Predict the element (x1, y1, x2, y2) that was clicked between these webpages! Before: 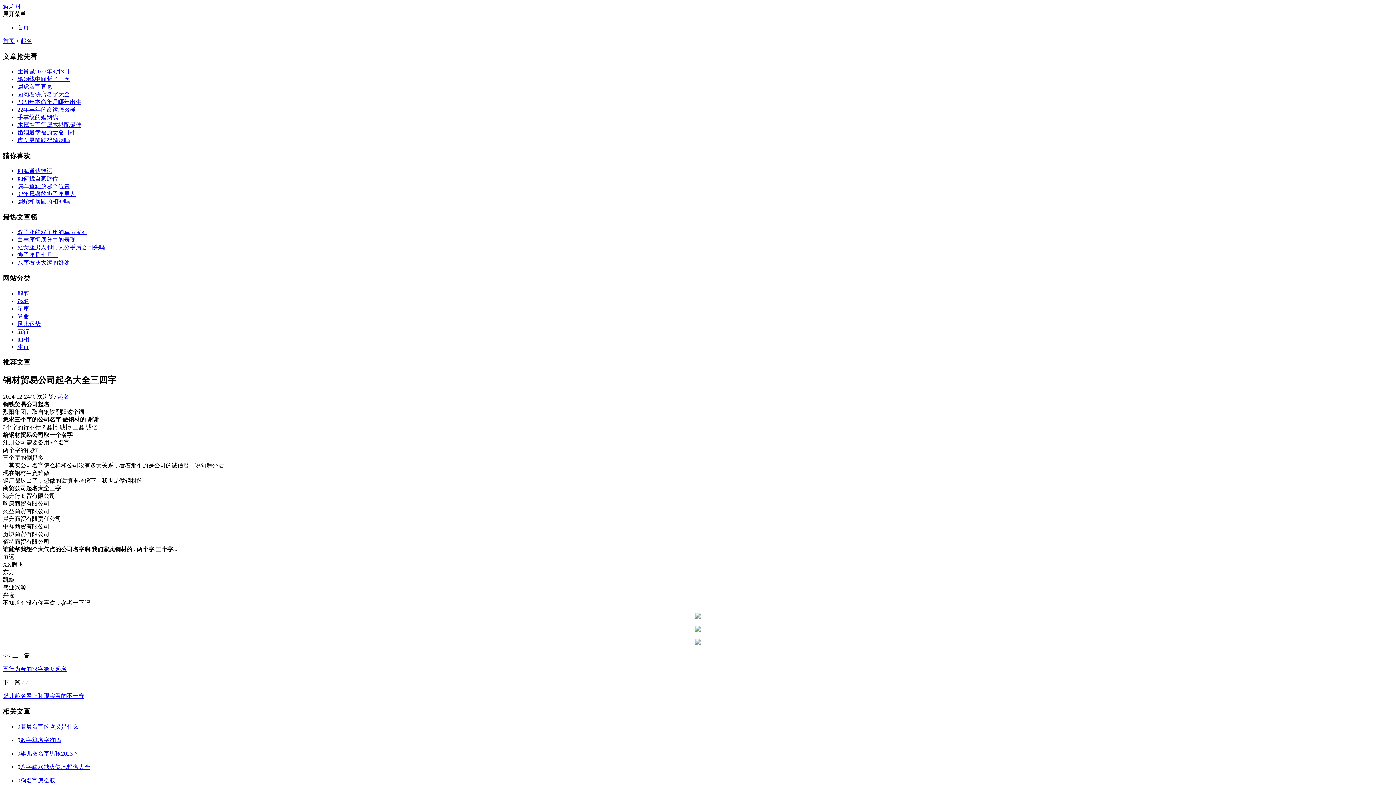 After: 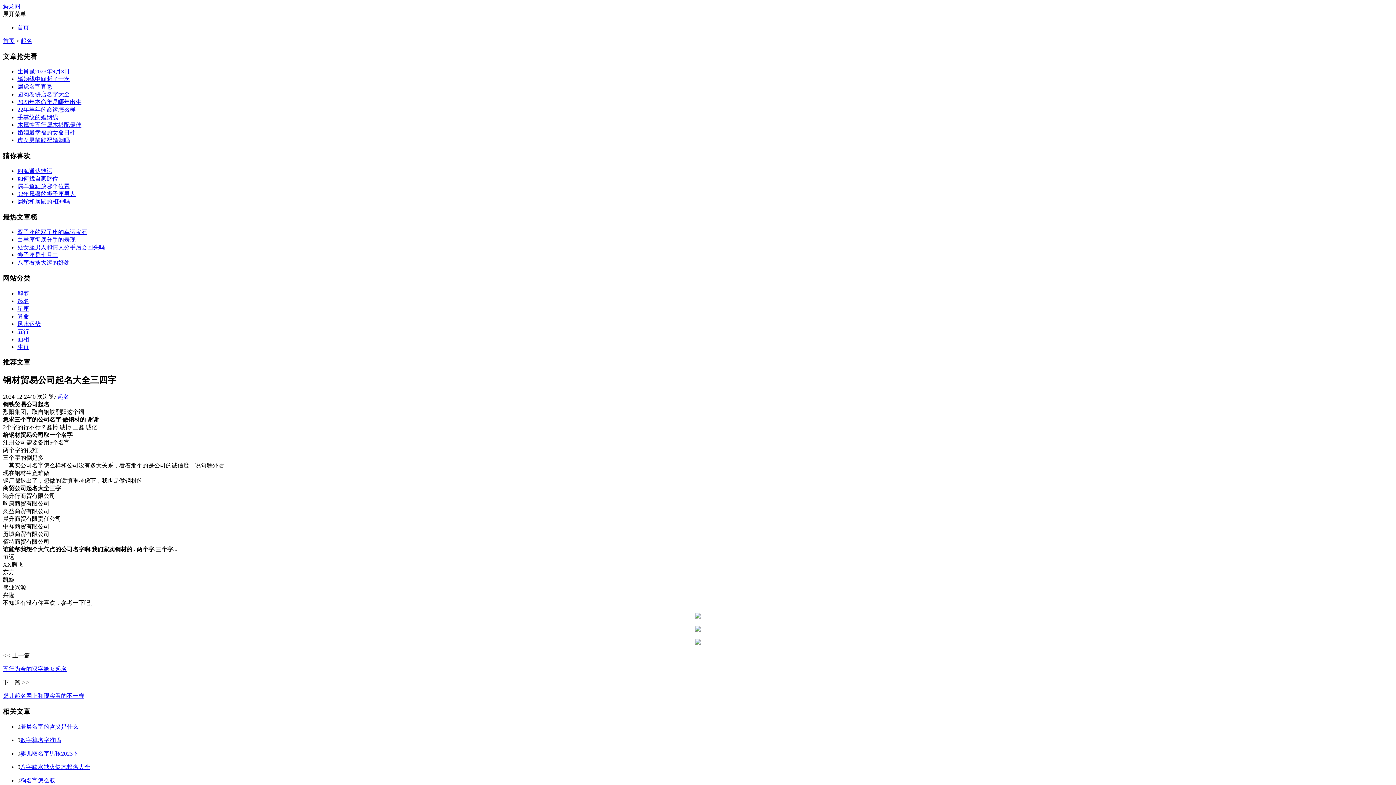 Action: label: 婴儿起名网上和现实看的不一样 bbox: (2, 693, 84, 699)